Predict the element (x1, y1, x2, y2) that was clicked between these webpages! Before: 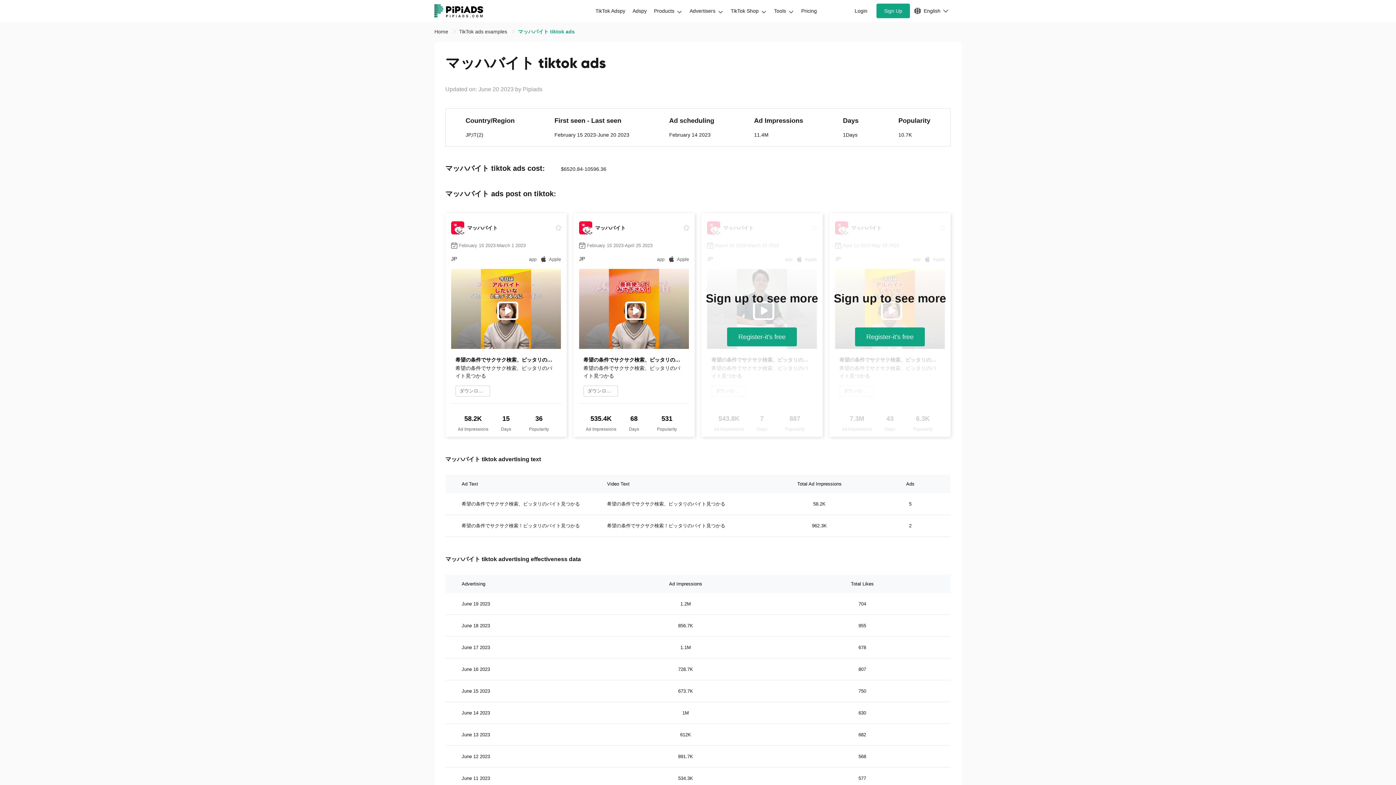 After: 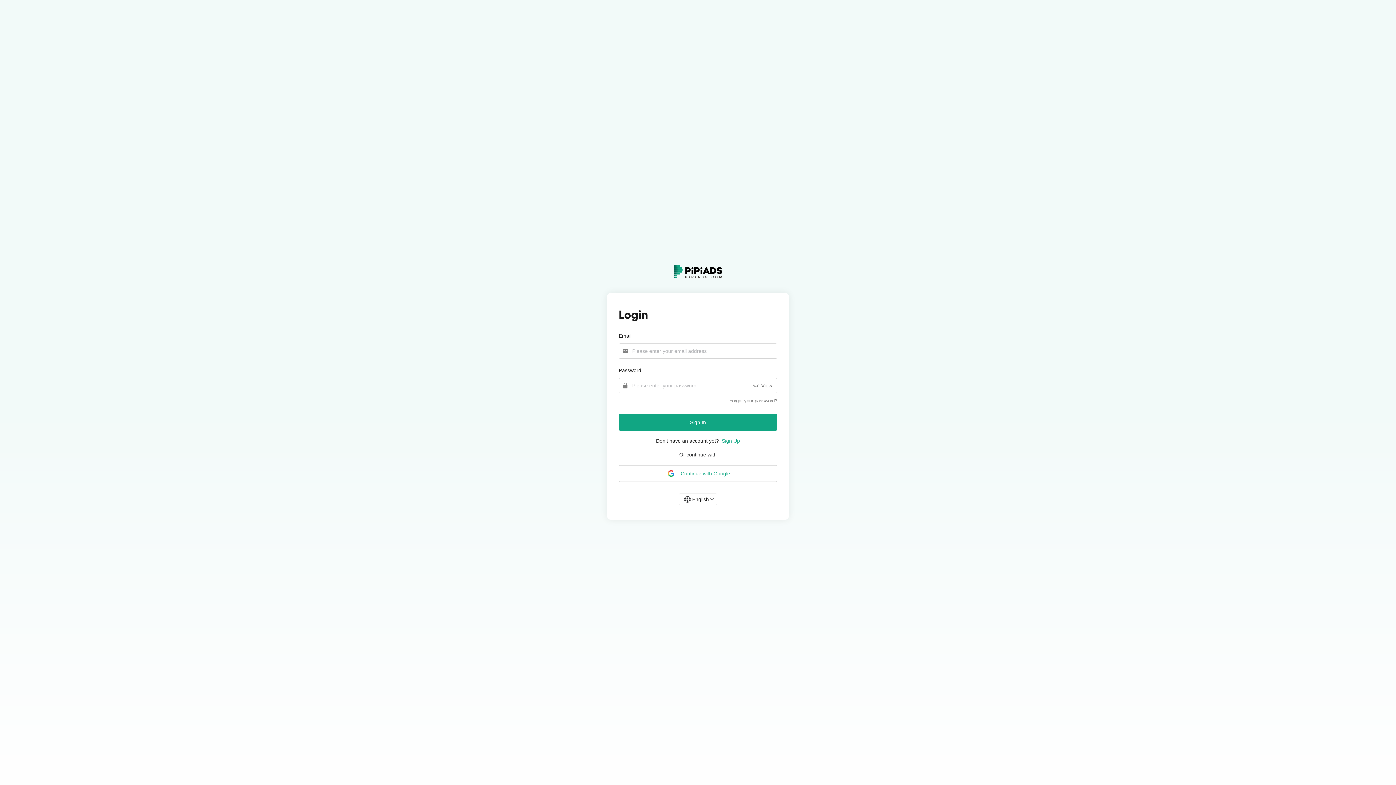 Action: bbox: (855, 327, 925, 346) label: Register-it's free